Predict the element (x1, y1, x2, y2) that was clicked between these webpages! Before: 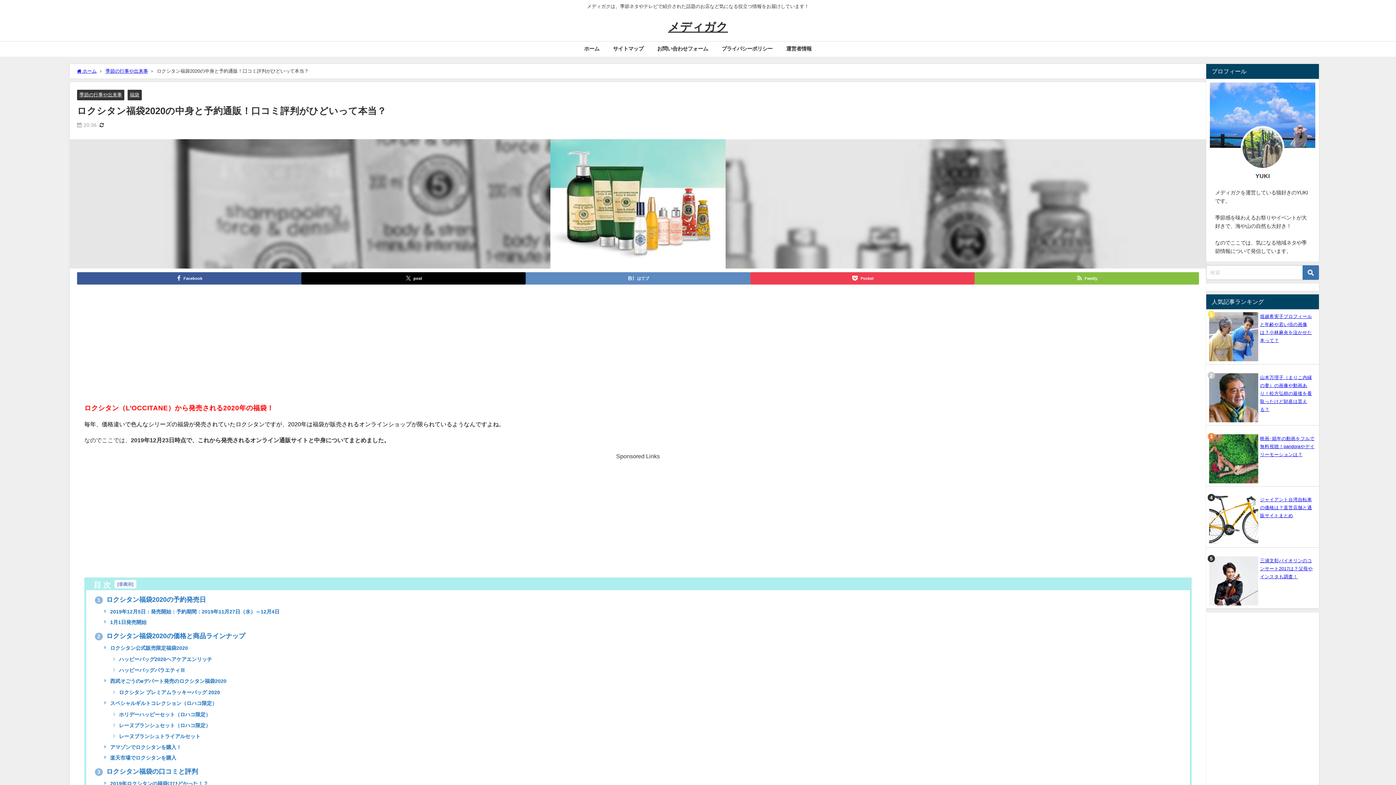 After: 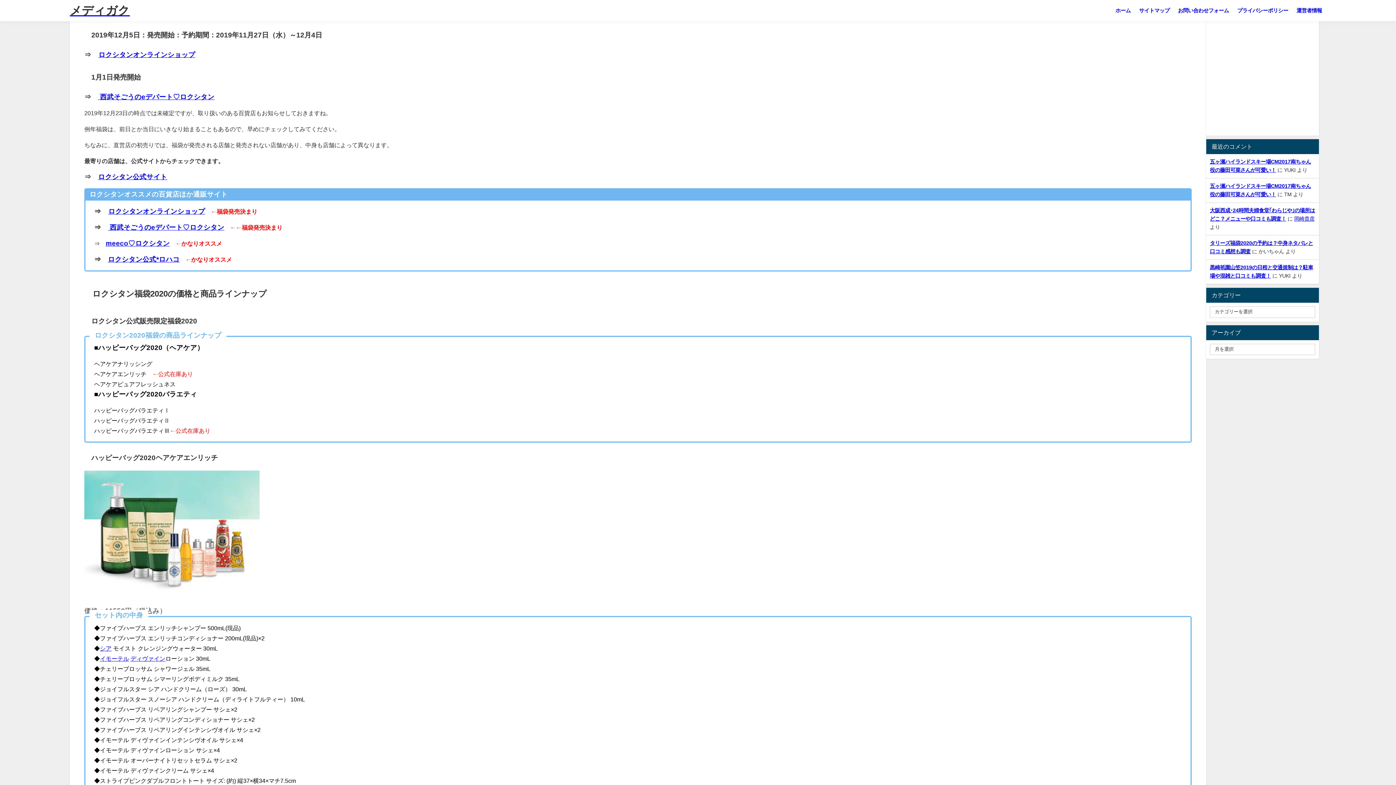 Action: label: 1 ロクシタン福袋2020の予約発売日 bbox: (94, 596, 206, 603)